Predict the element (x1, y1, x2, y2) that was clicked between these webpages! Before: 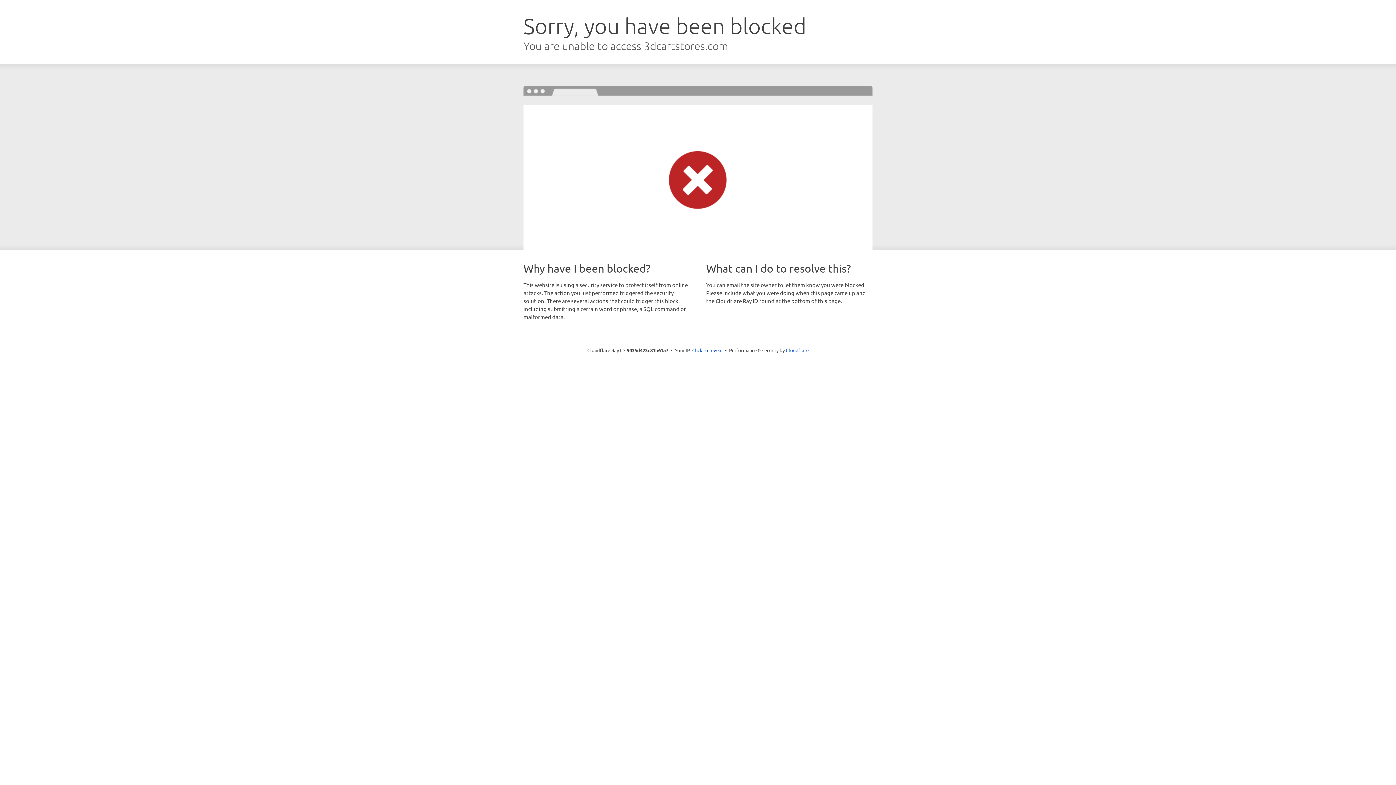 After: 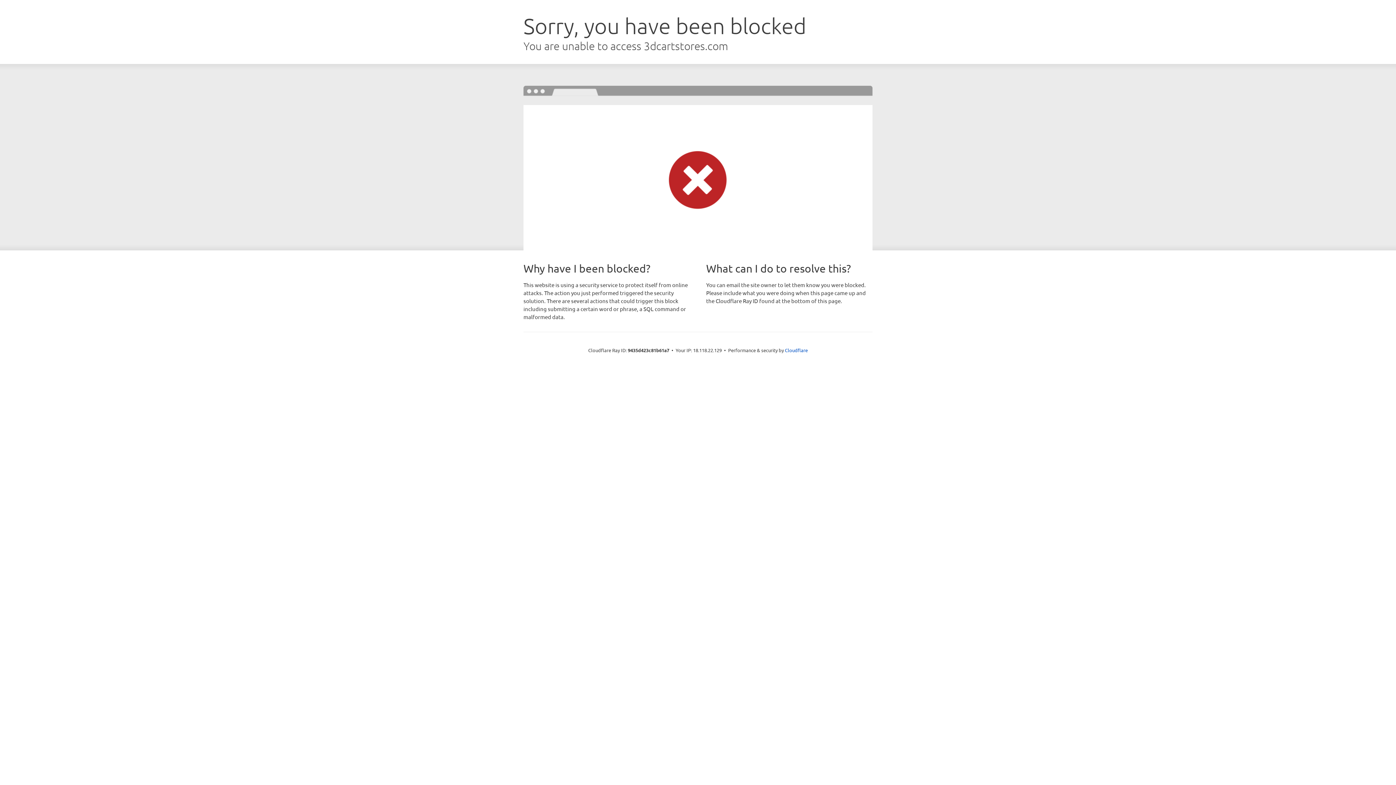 Action: bbox: (692, 346, 722, 353) label: Click to reveal